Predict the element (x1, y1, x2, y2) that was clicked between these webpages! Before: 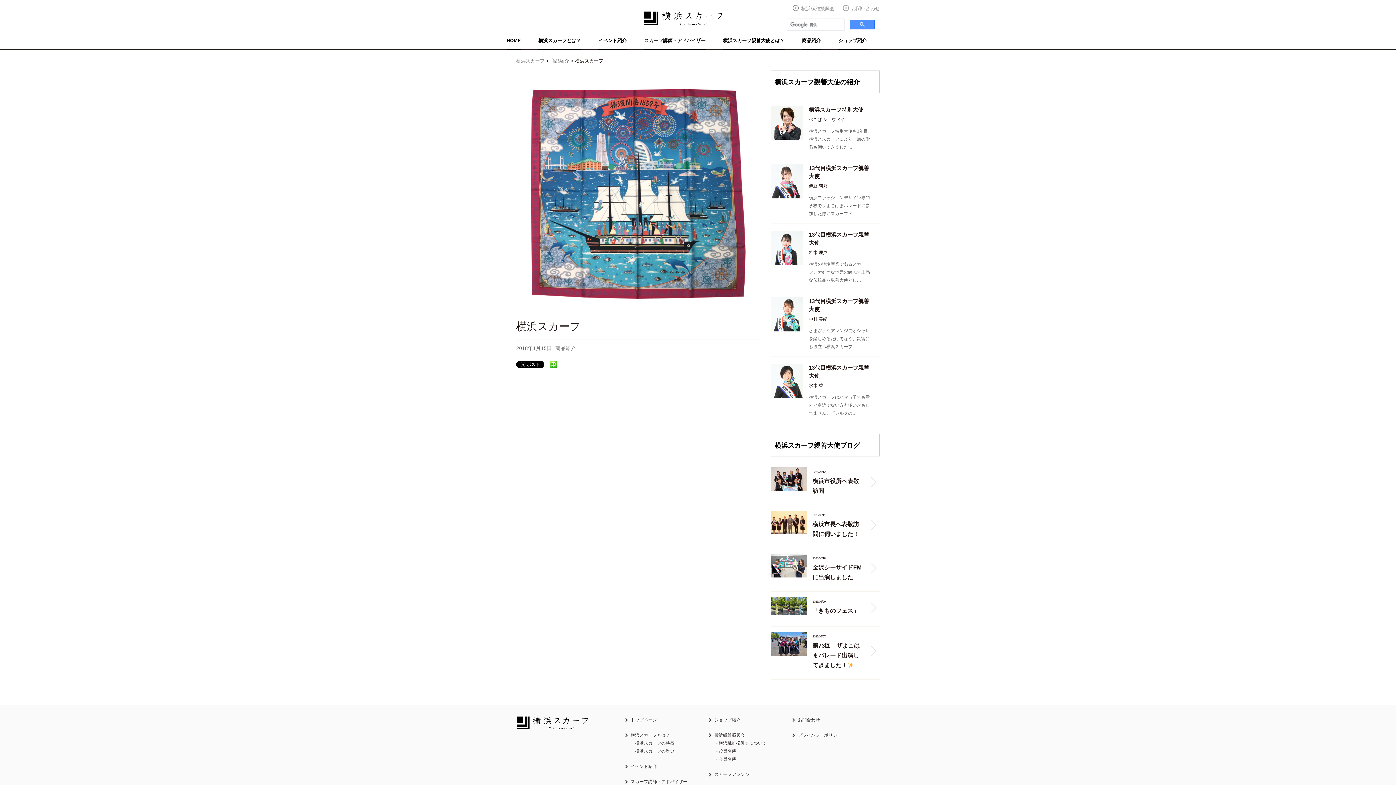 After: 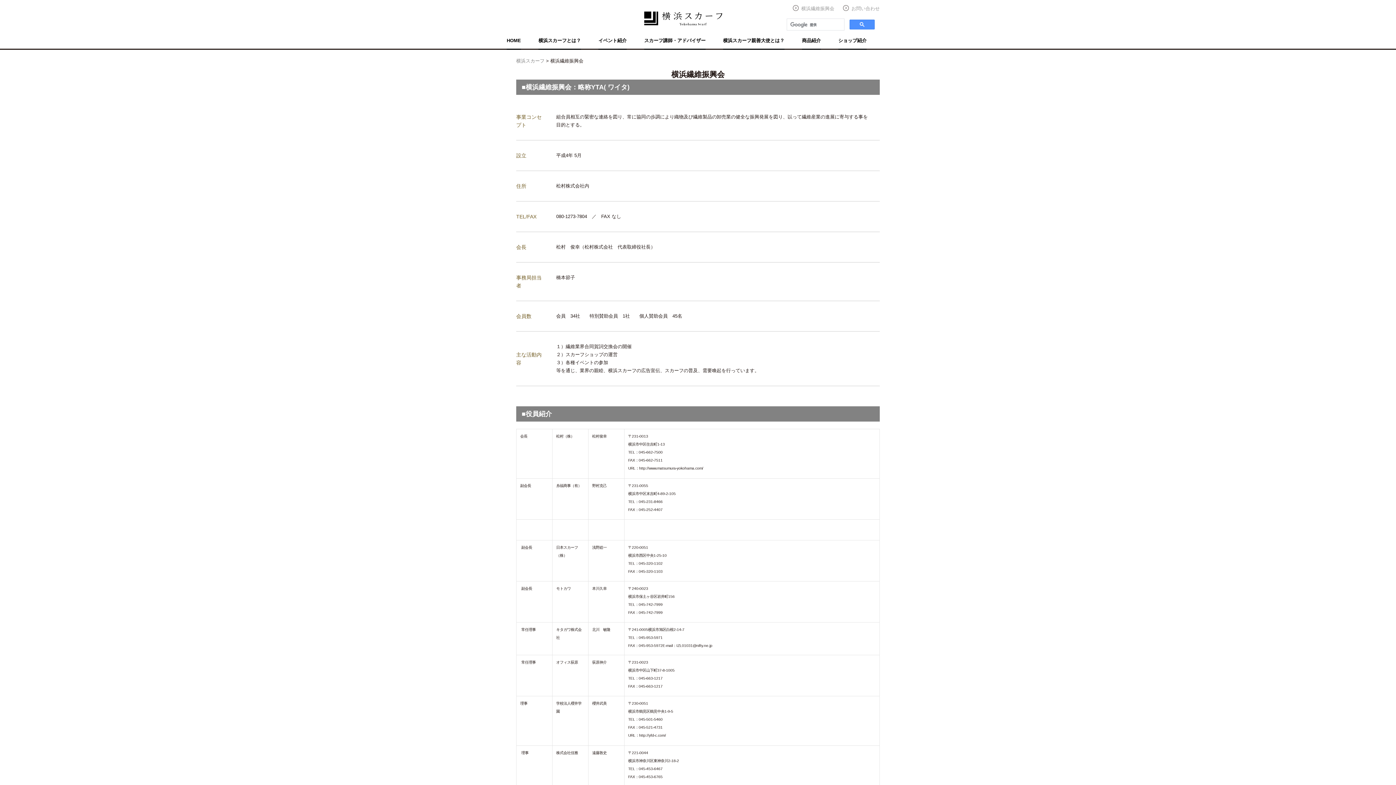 Action: bbox: (714, 741, 766, 746) label: ・横浜繊維振興会について